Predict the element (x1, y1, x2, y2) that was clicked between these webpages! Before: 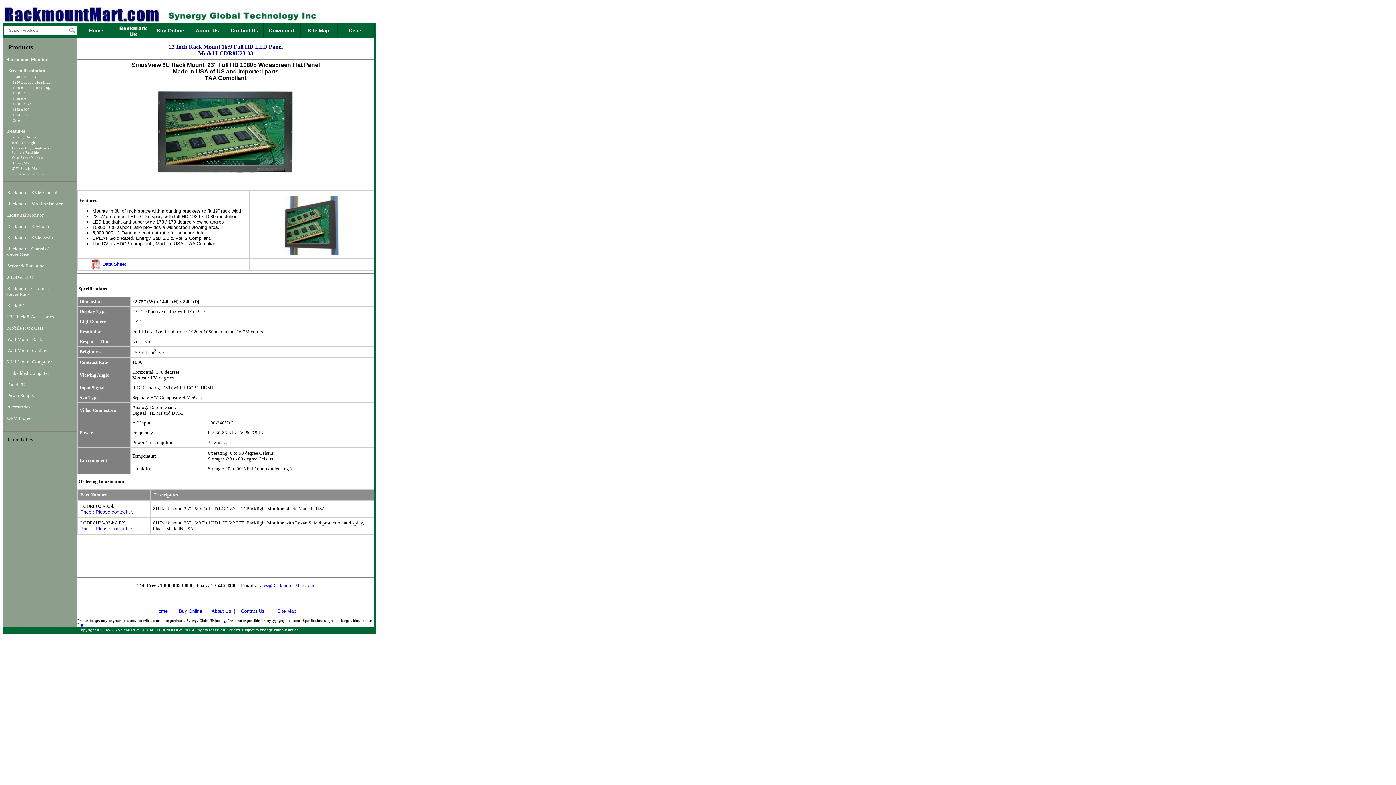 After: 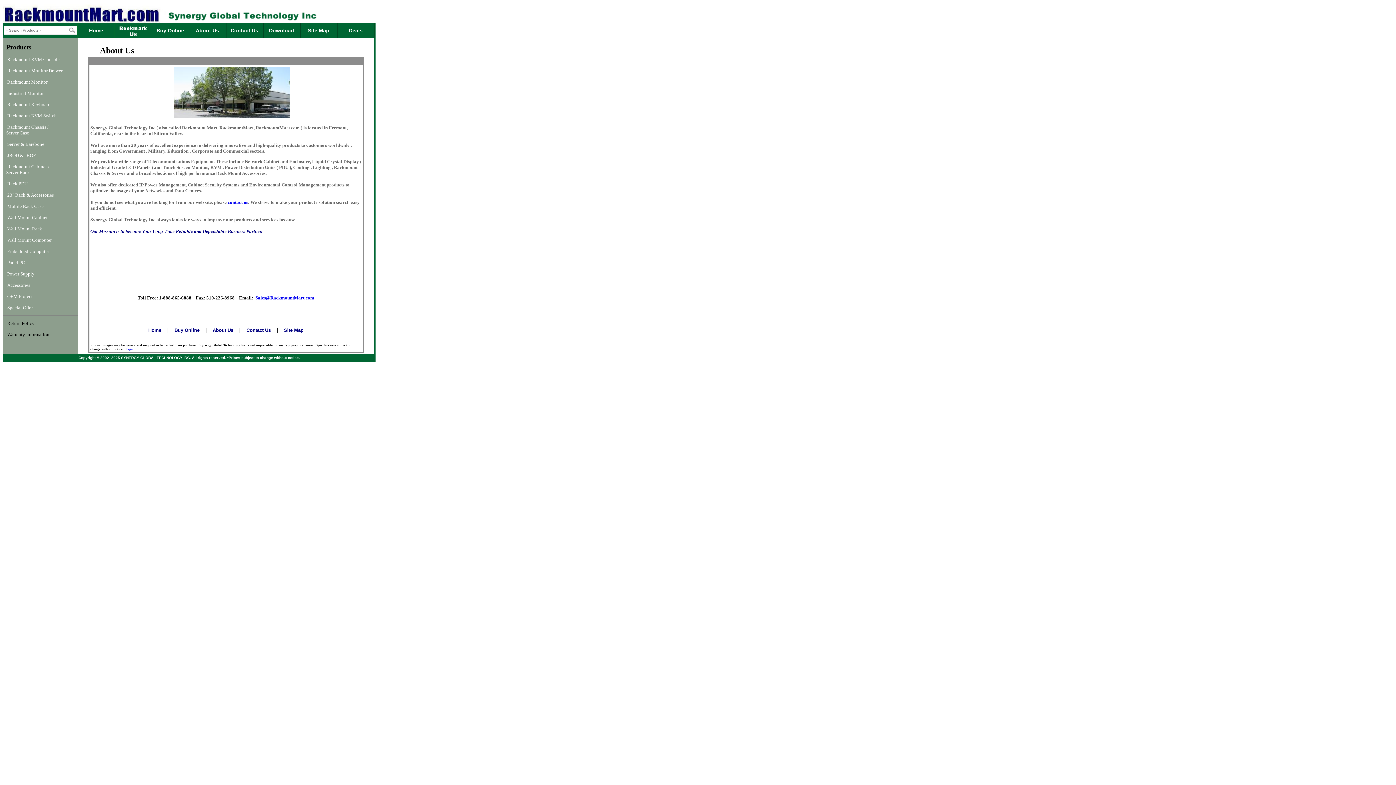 Action: bbox: (211, 608, 231, 614) label: About Us